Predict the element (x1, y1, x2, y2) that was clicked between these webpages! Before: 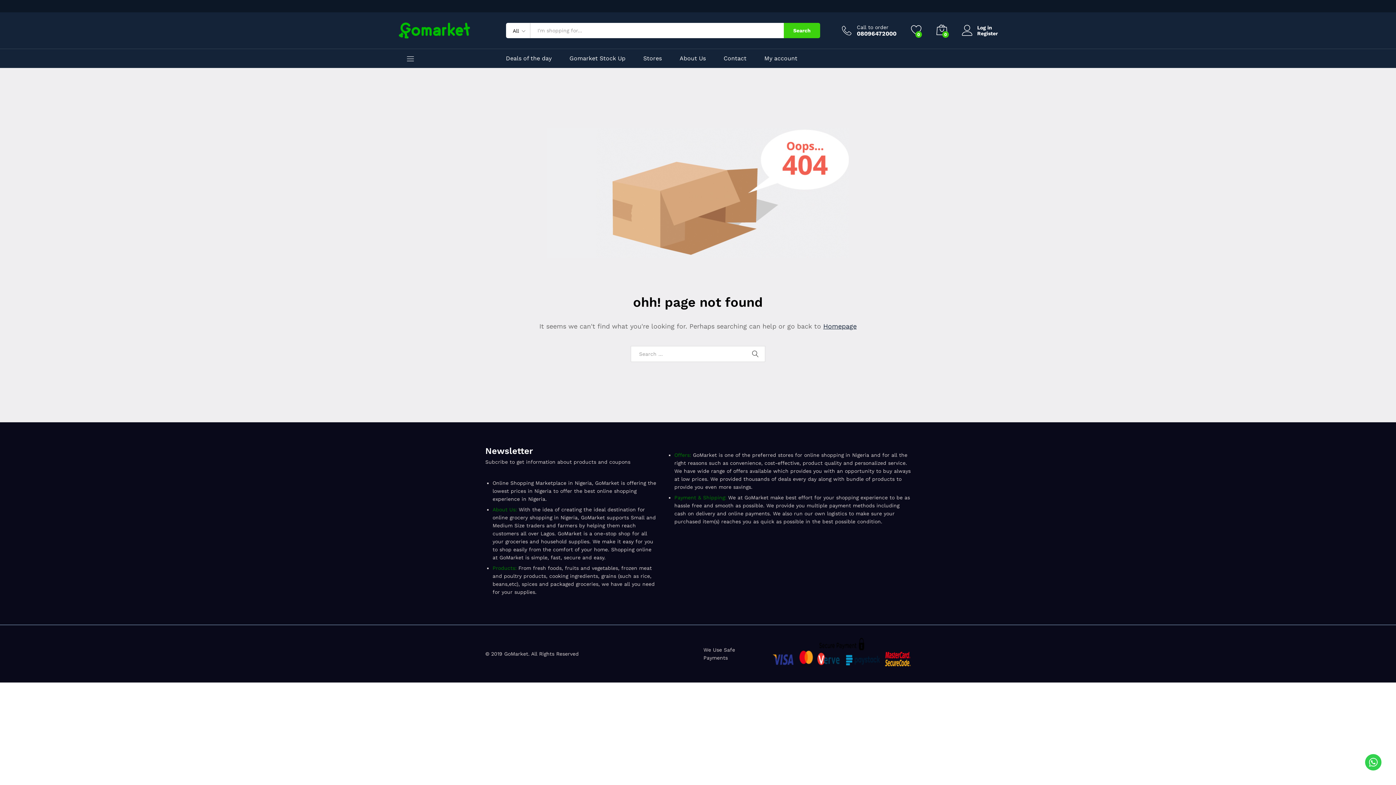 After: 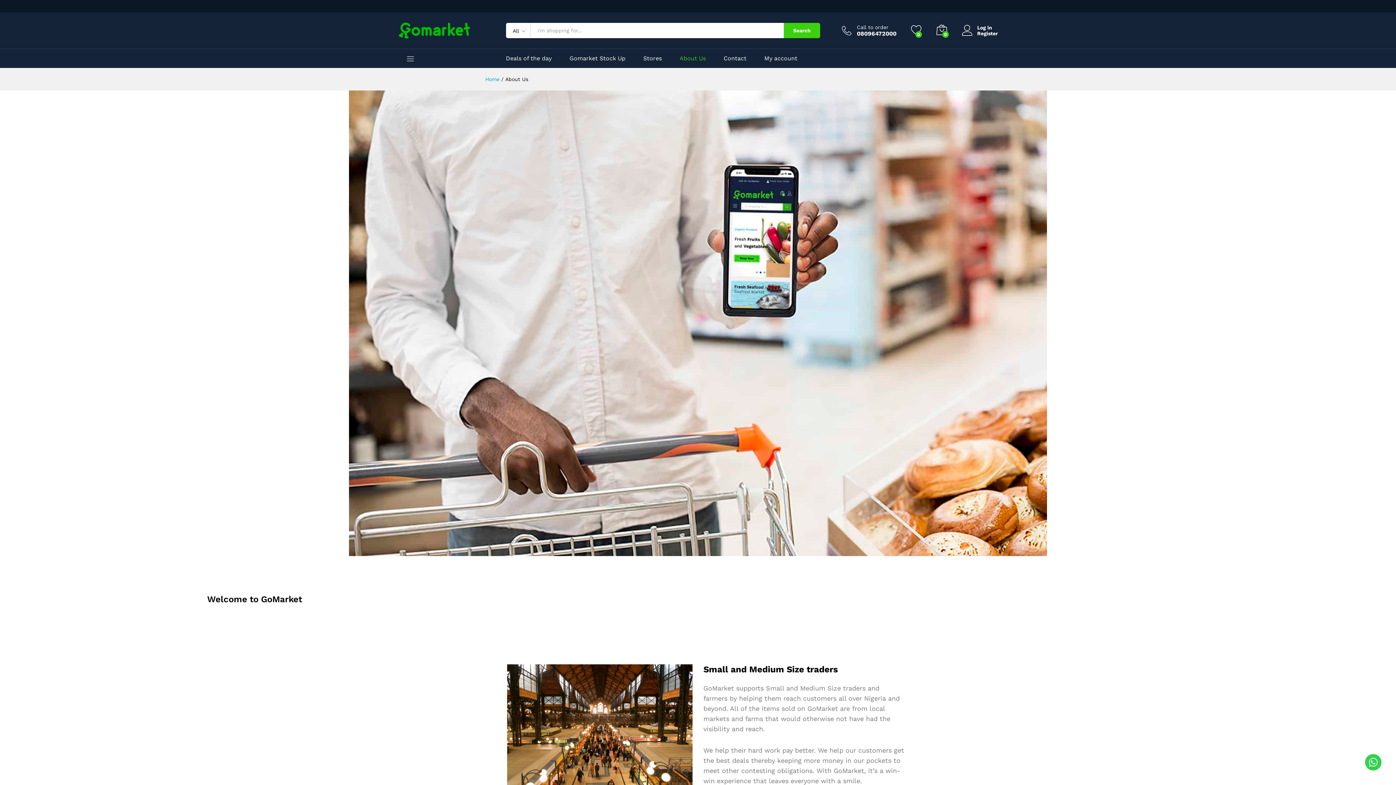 Action: label: About Us bbox: (679, 55, 706, 61)